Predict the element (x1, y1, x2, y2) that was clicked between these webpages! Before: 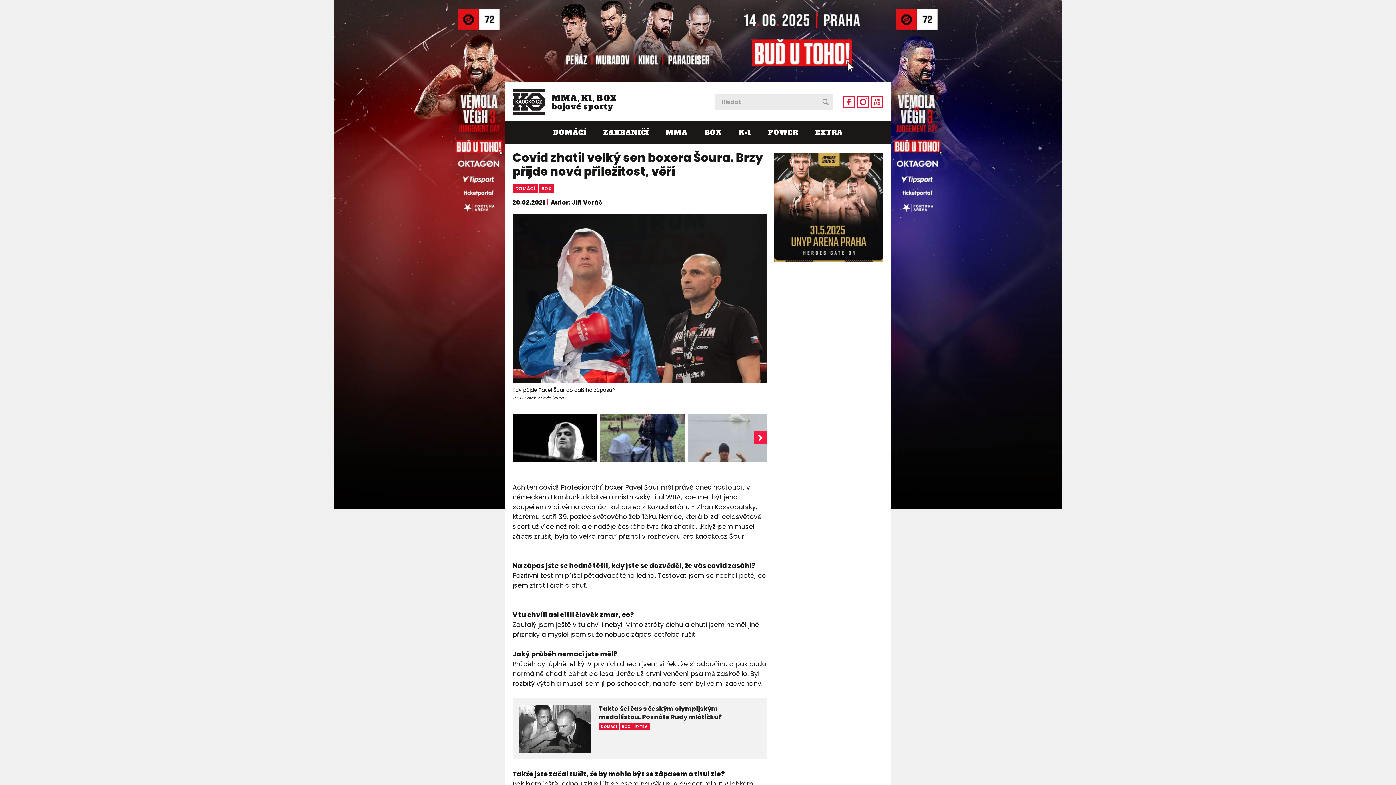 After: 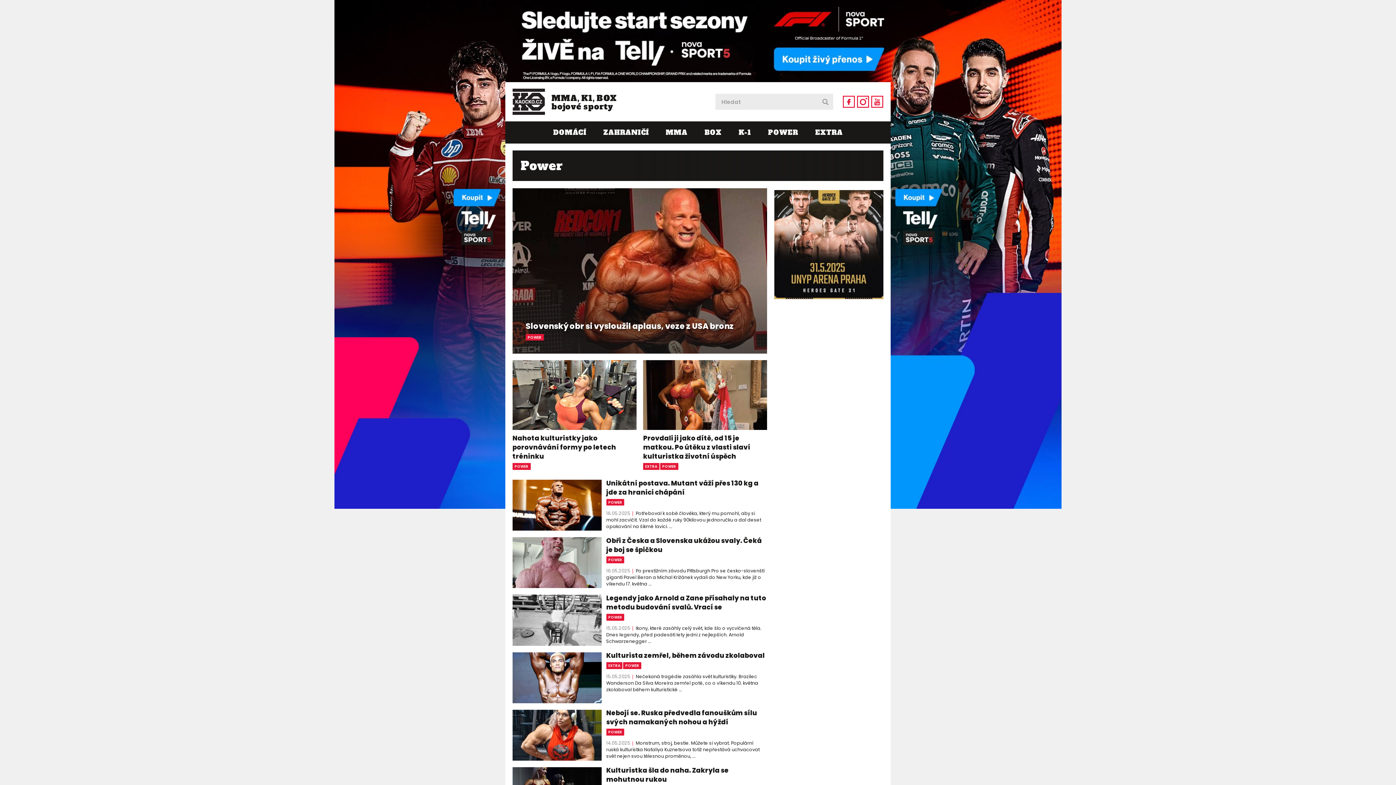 Action: bbox: (759, 121, 806, 143) label: POWER